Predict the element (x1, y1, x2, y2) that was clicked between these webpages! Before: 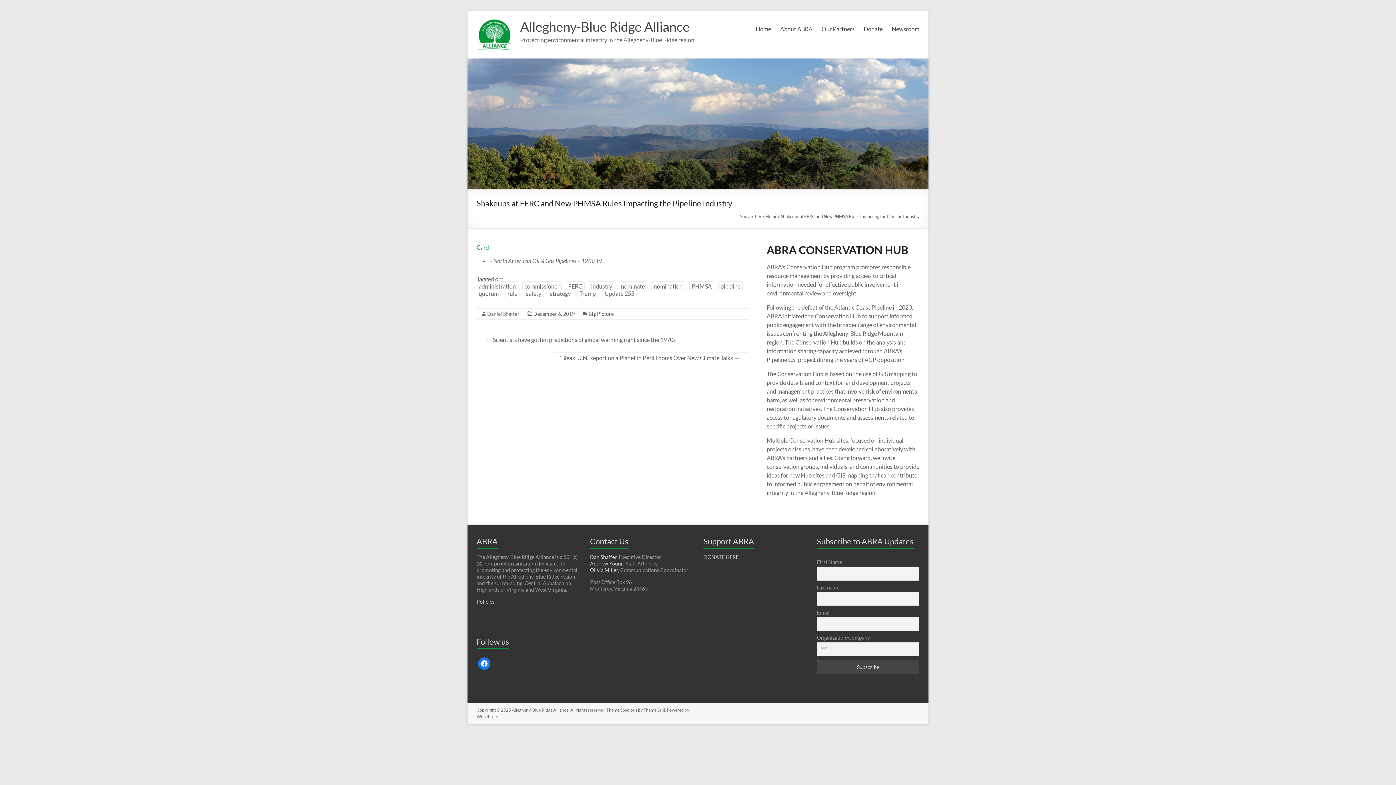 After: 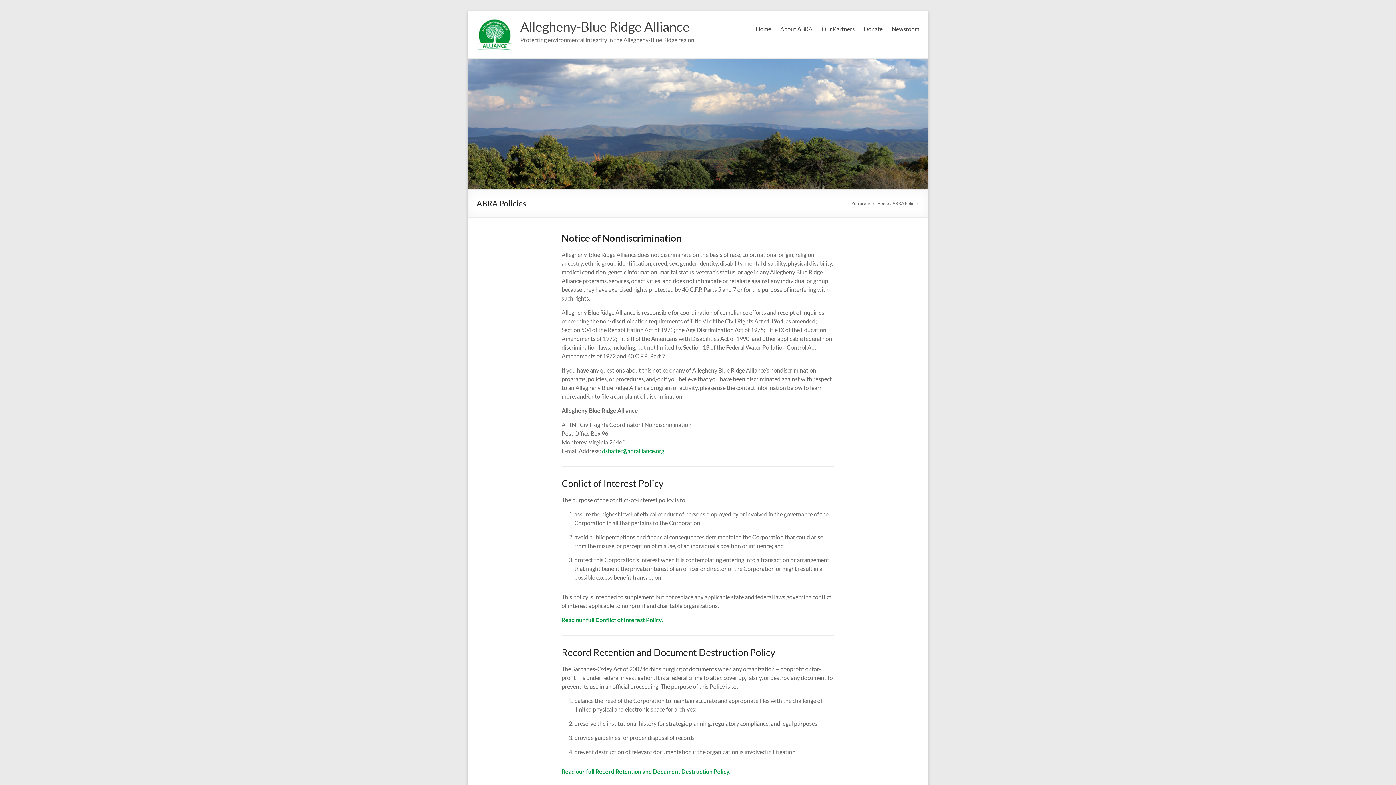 Action: label: Policies bbox: (476, 599, 494, 605)